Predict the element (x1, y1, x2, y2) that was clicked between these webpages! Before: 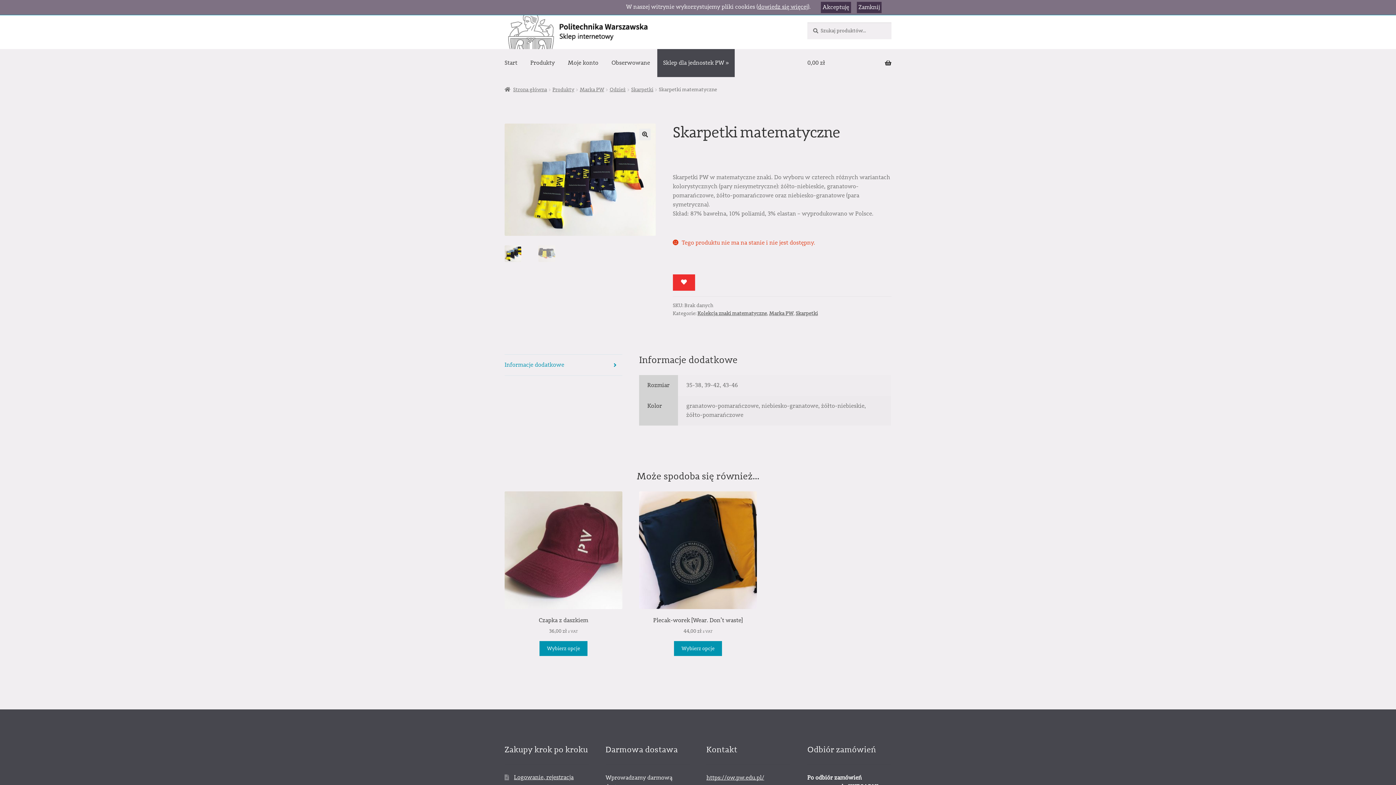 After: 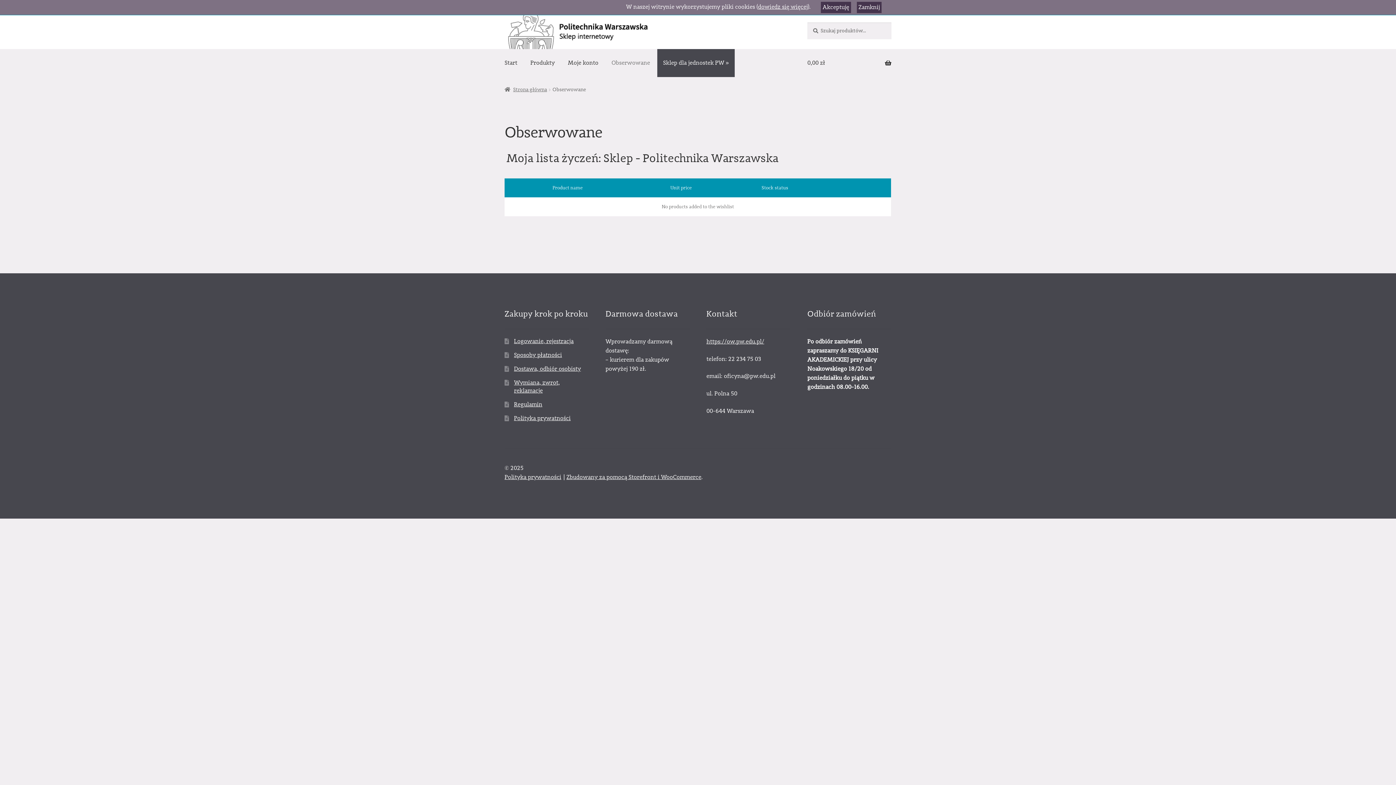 Action: bbox: (605, 49, 656, 77) label: Obserwowane